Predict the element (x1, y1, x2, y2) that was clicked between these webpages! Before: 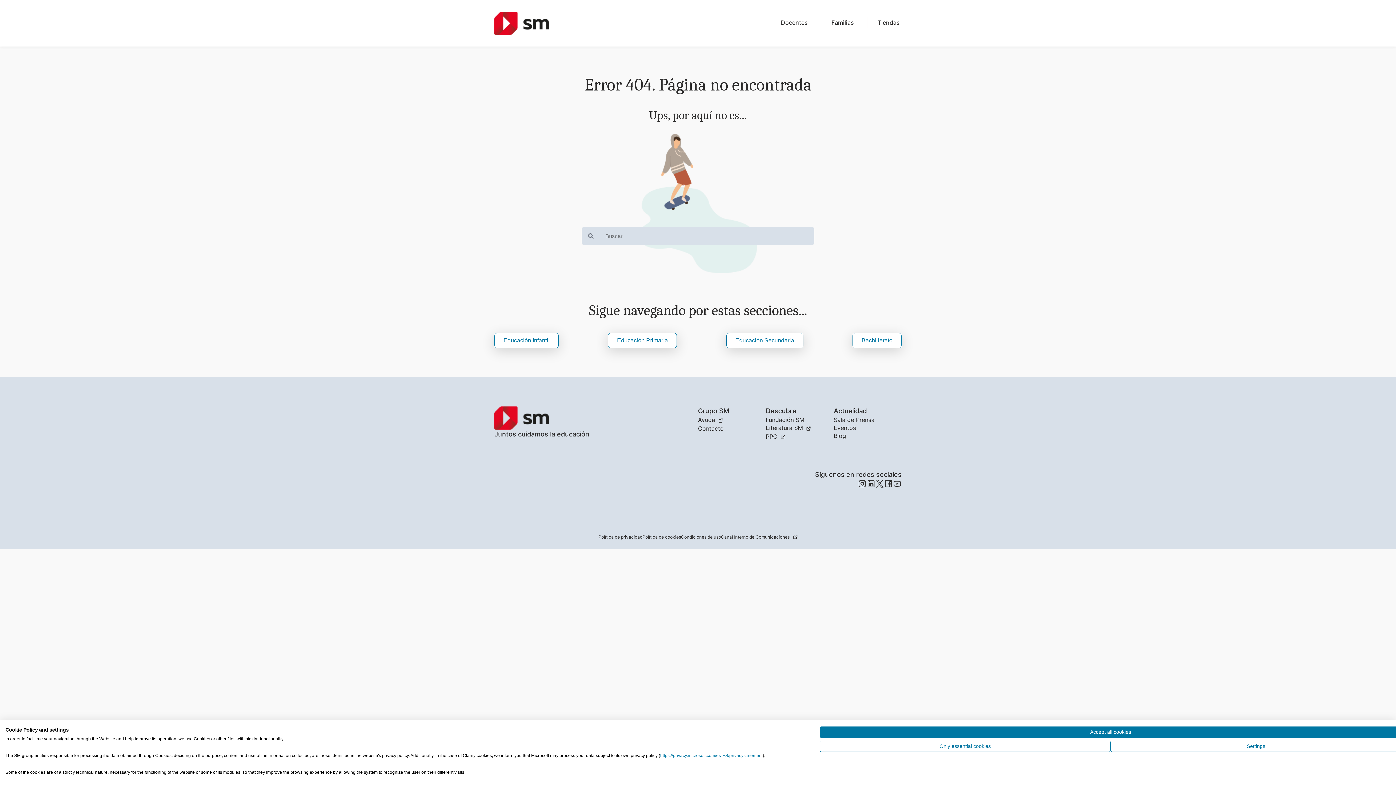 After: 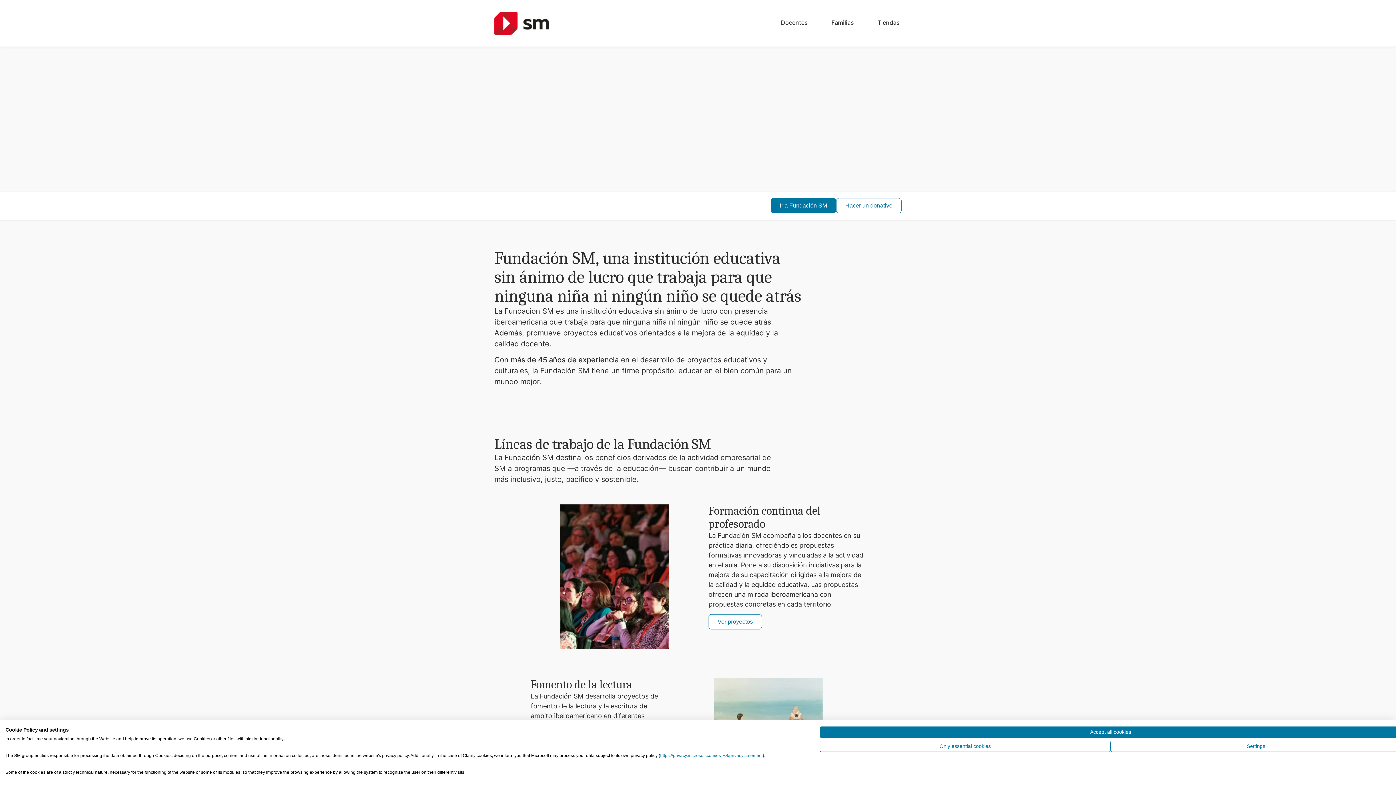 Action: label: Fundación SM bbox: (766, 416, 804, 423)